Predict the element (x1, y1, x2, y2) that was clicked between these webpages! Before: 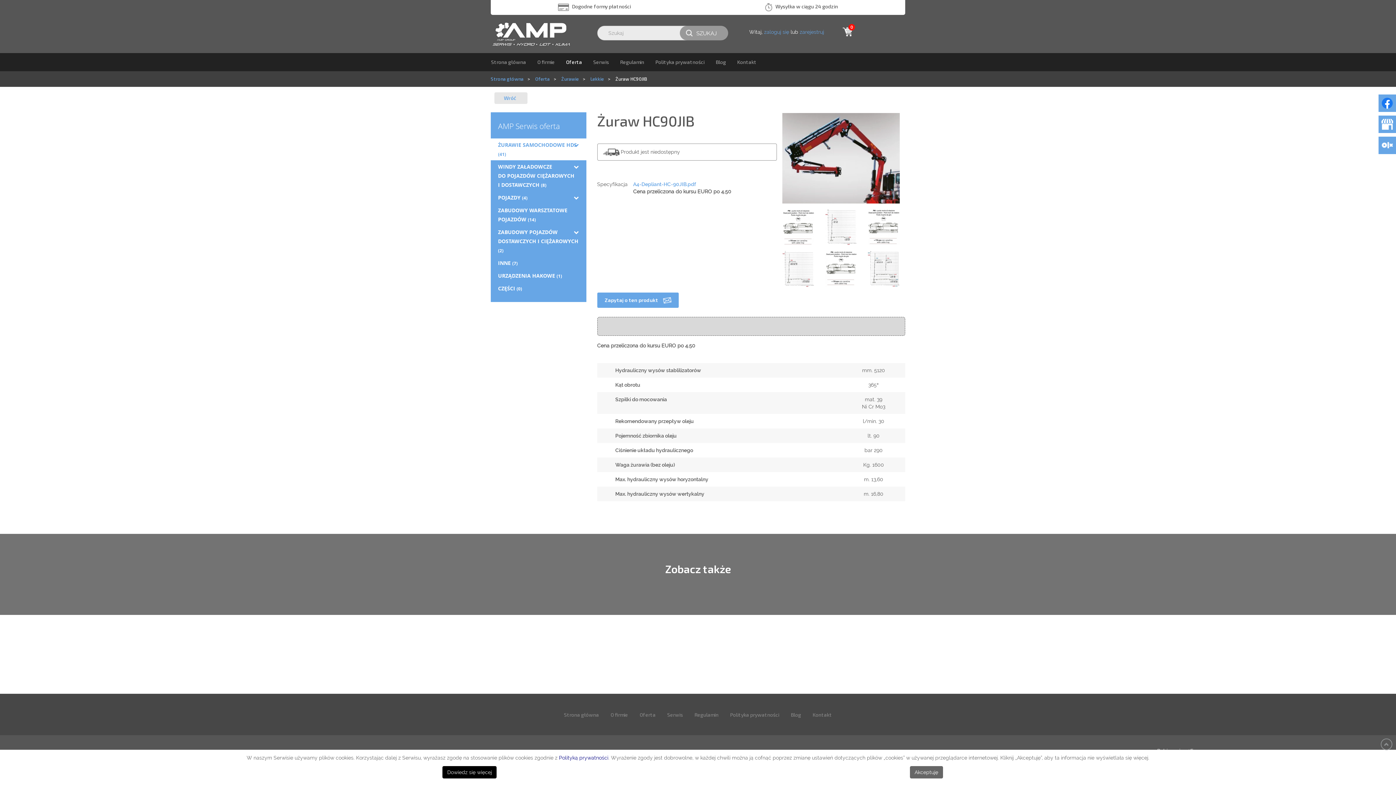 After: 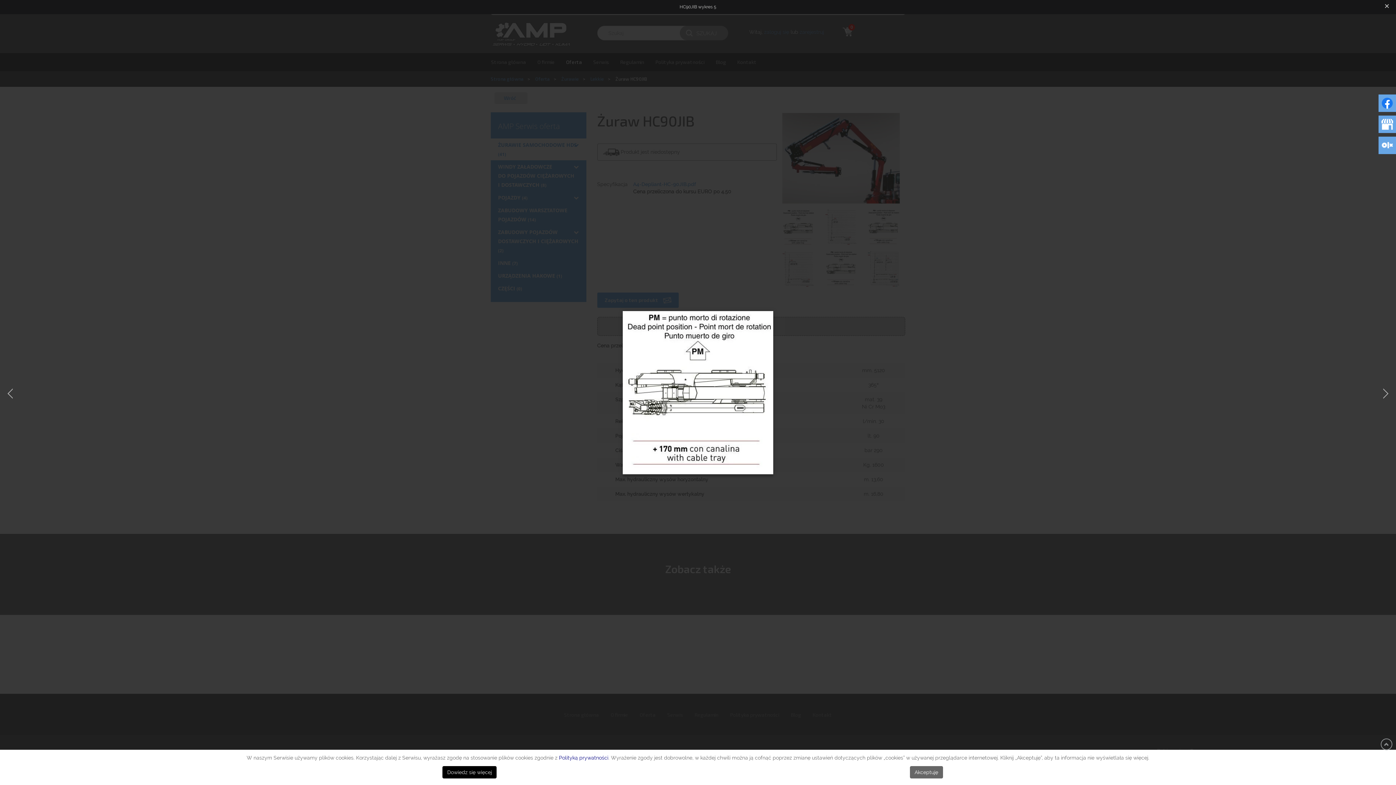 Action: bbox: (825, 268, 857, 274)